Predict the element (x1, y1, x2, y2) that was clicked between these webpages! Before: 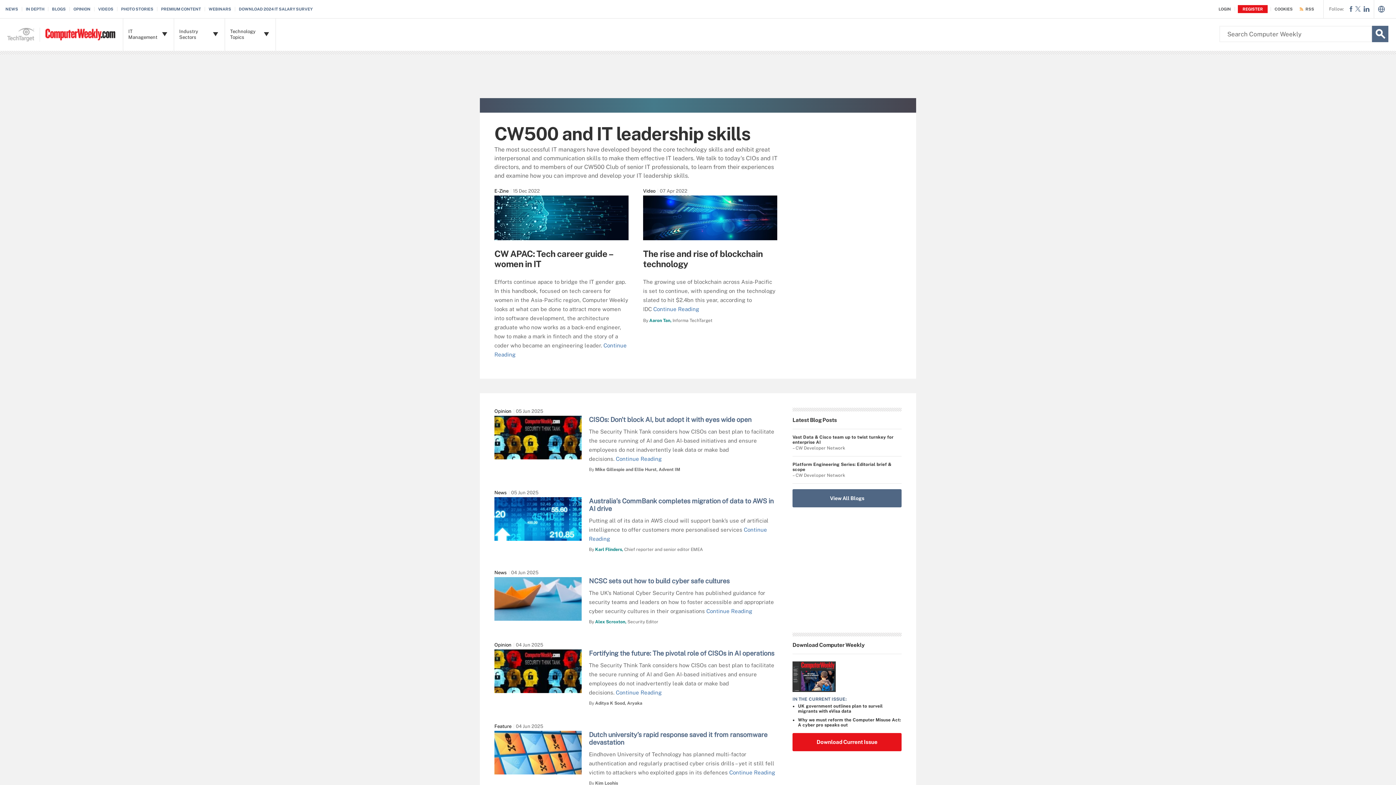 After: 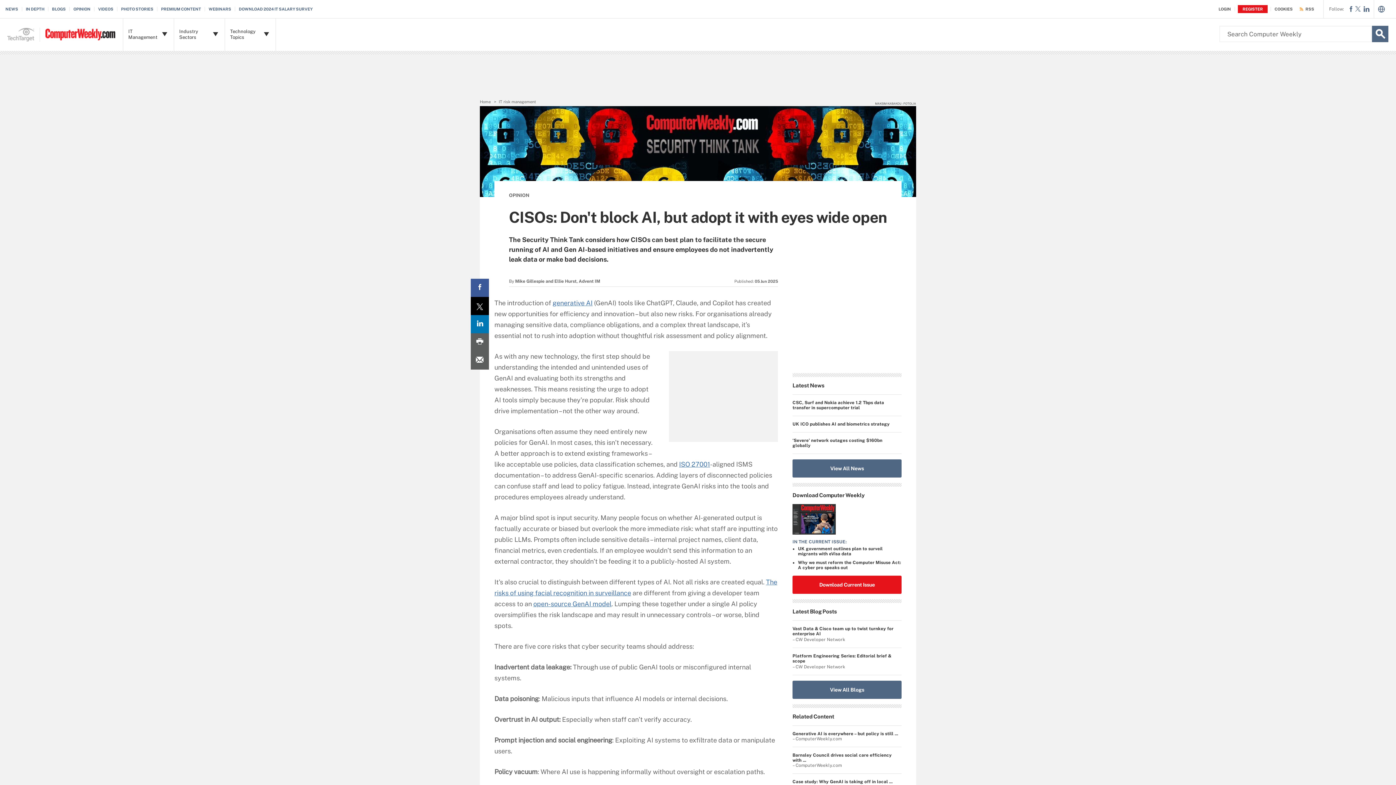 Action: label: Continue Reading CISOs: Don't block AI, but adopt it with eyes wide open bbox: (616, 456, 661, 462)